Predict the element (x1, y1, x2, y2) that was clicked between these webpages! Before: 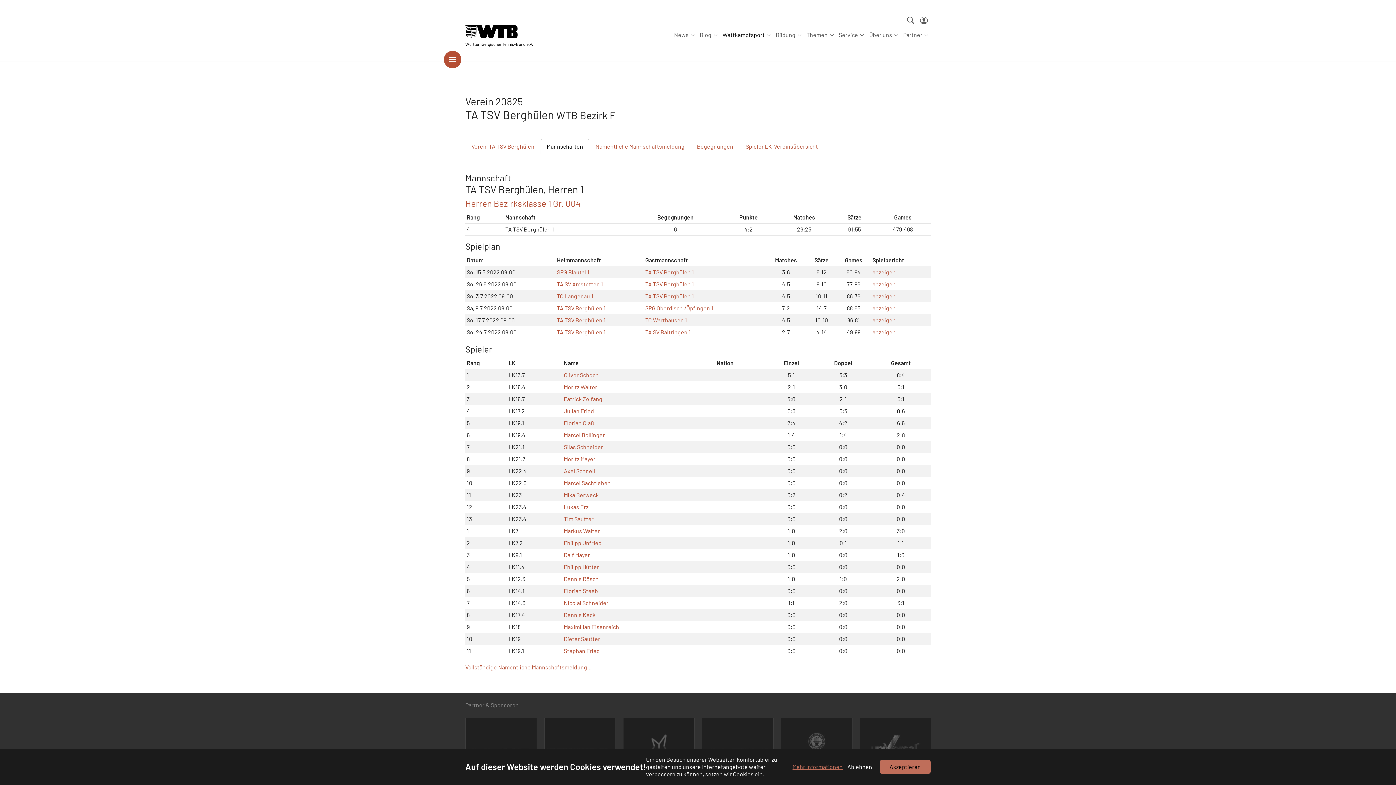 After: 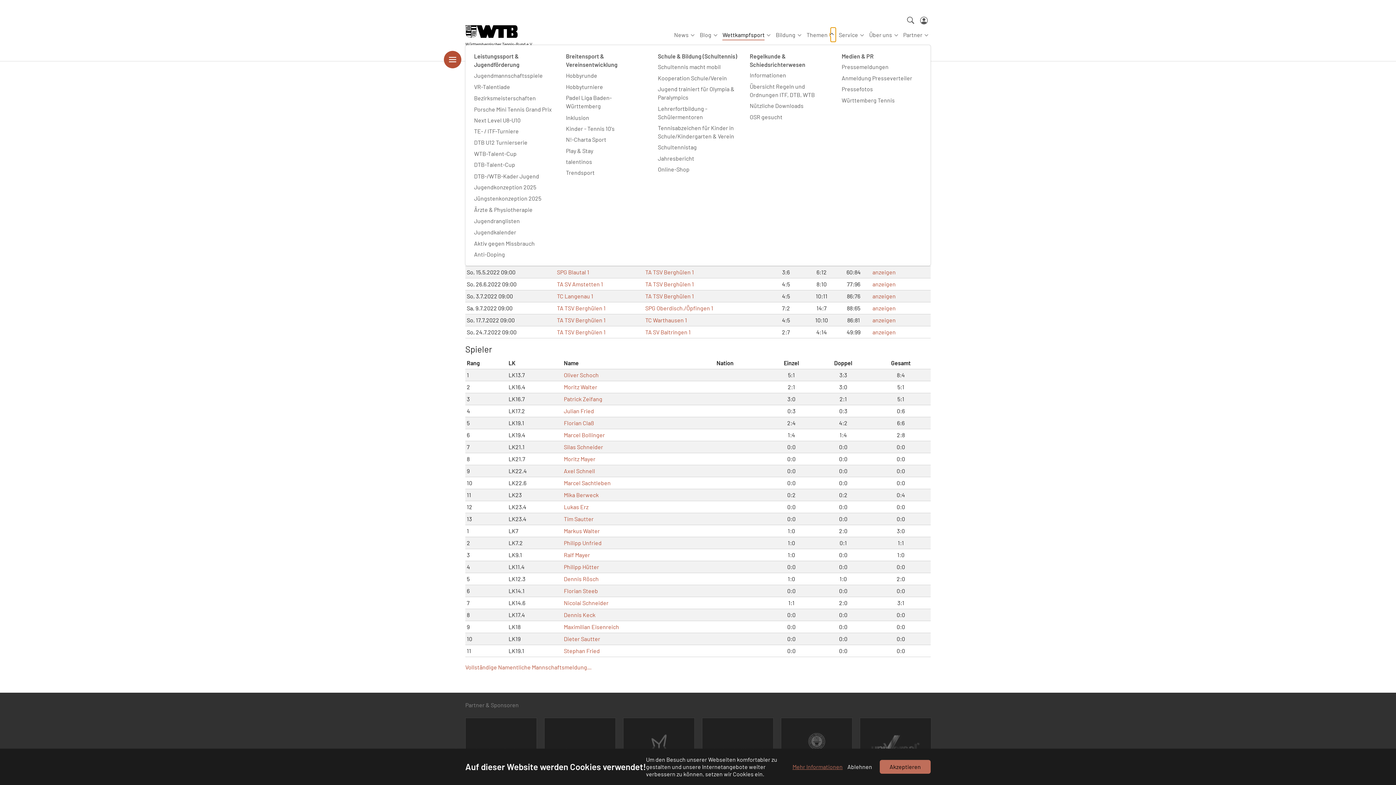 Action: label: Submenu for "Themen" bbox: (830, 27, 836, 41)